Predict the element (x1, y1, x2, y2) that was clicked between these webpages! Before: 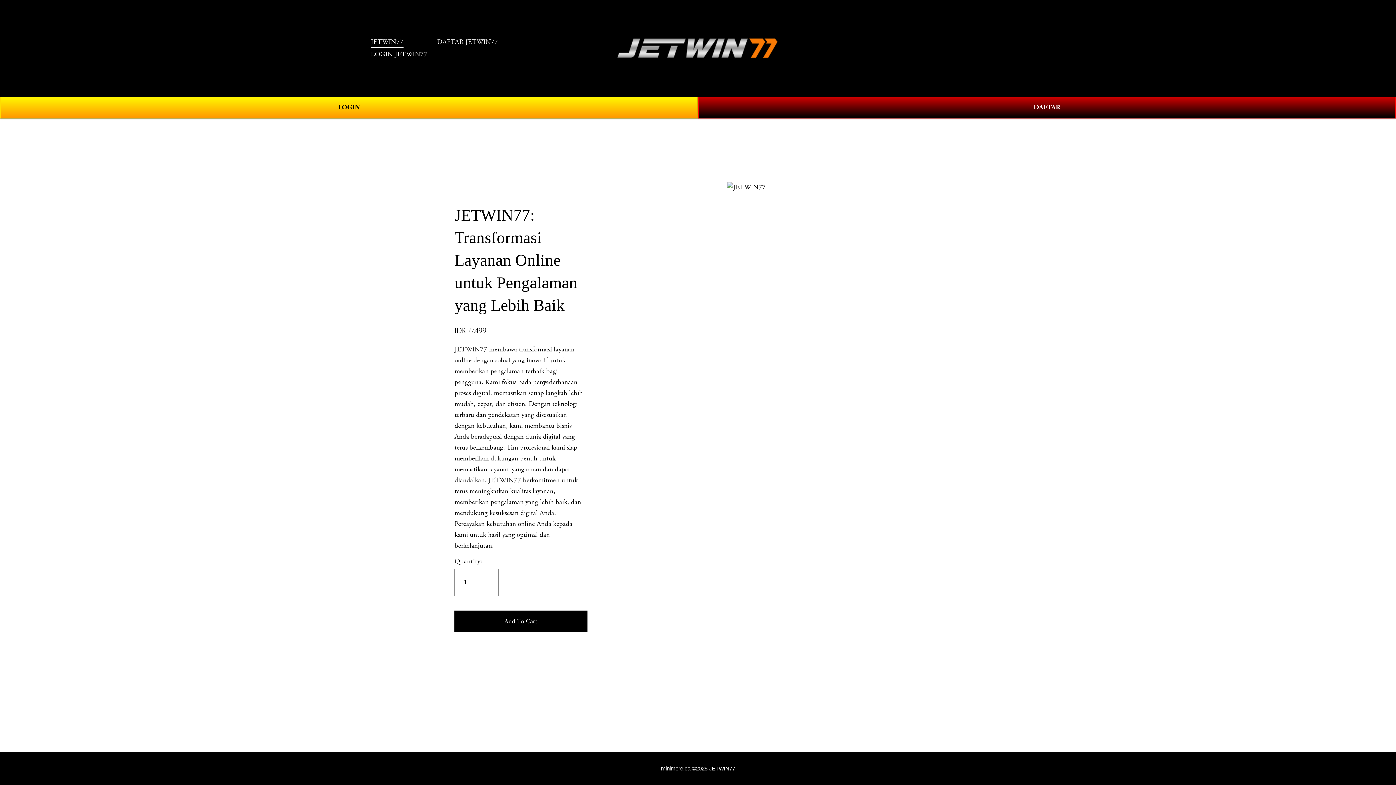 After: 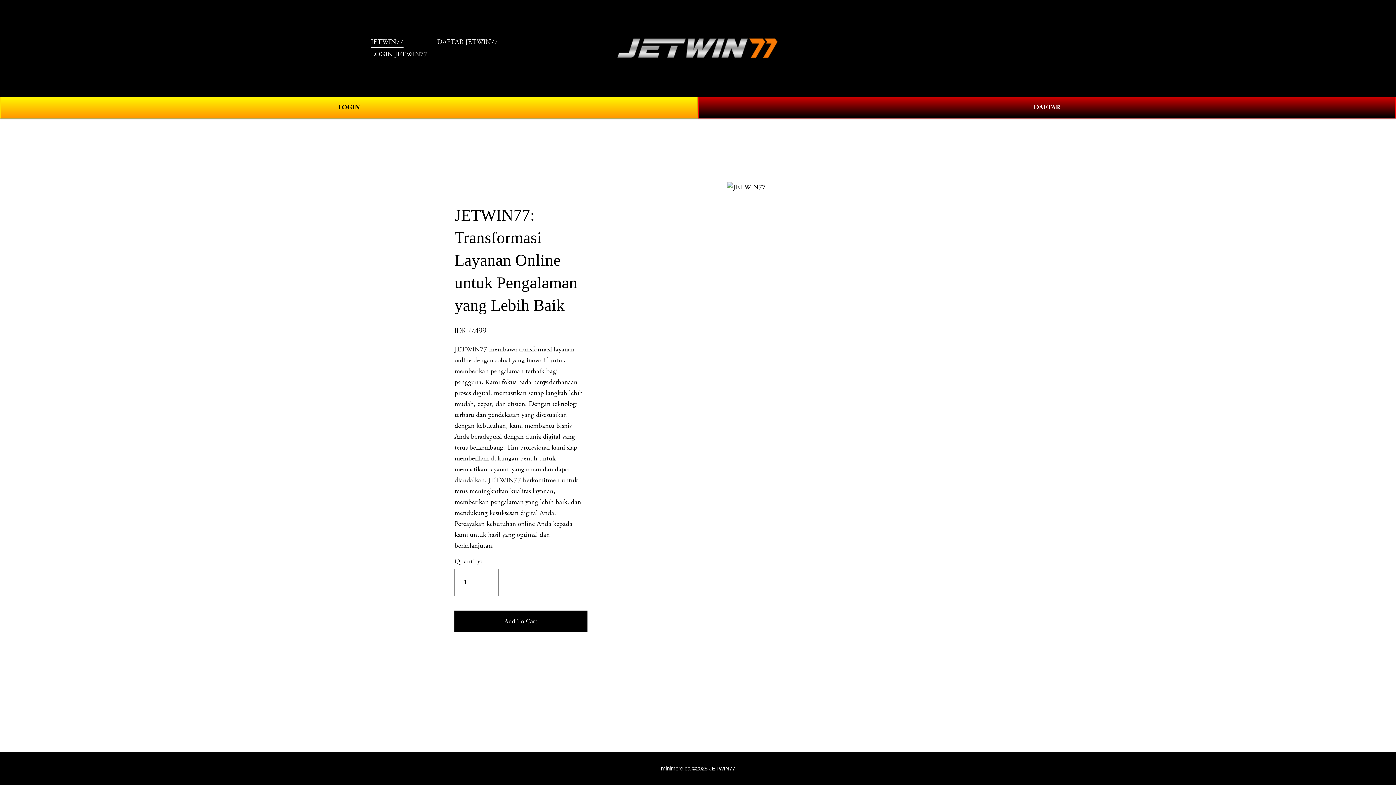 Action: label: LOGIN JETWIN77 bbox: (370, 48, 427, 60)